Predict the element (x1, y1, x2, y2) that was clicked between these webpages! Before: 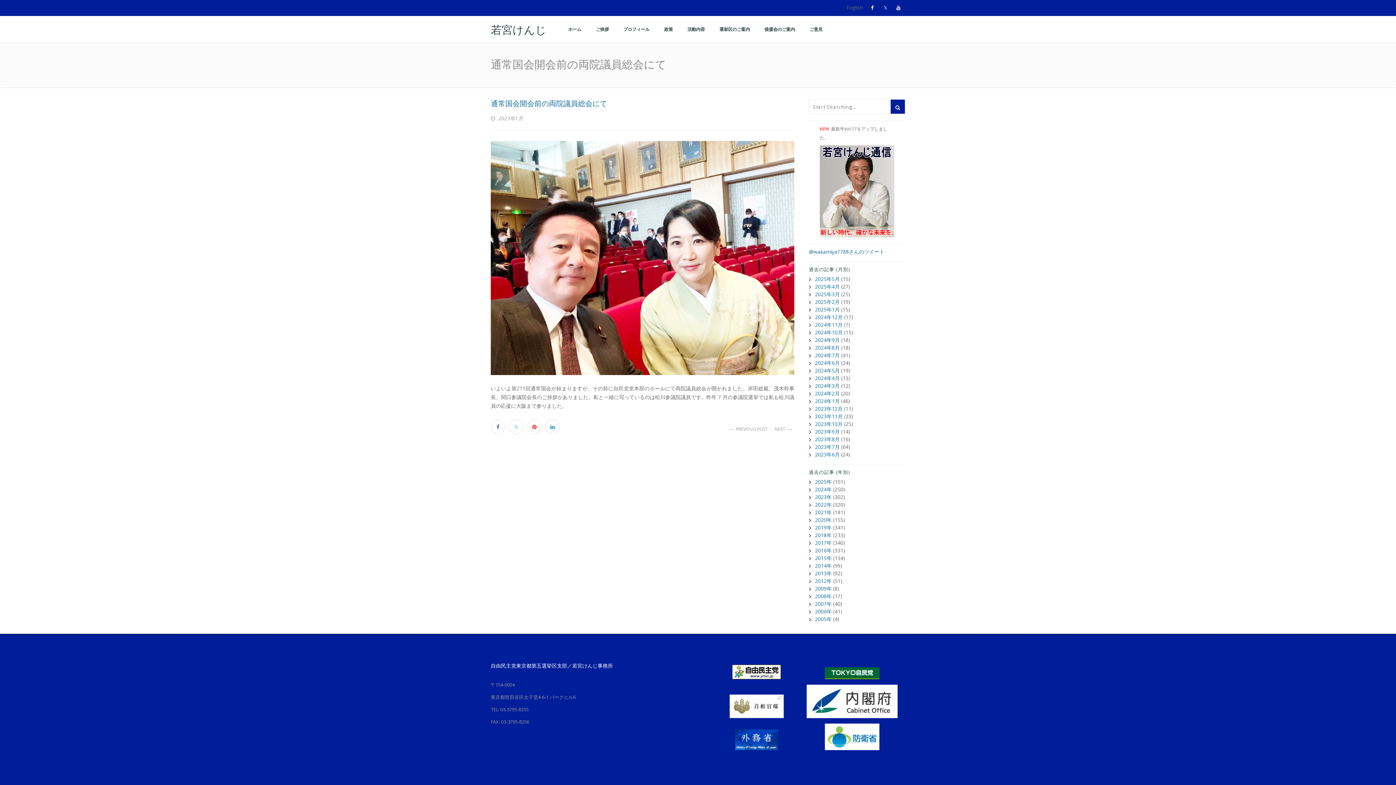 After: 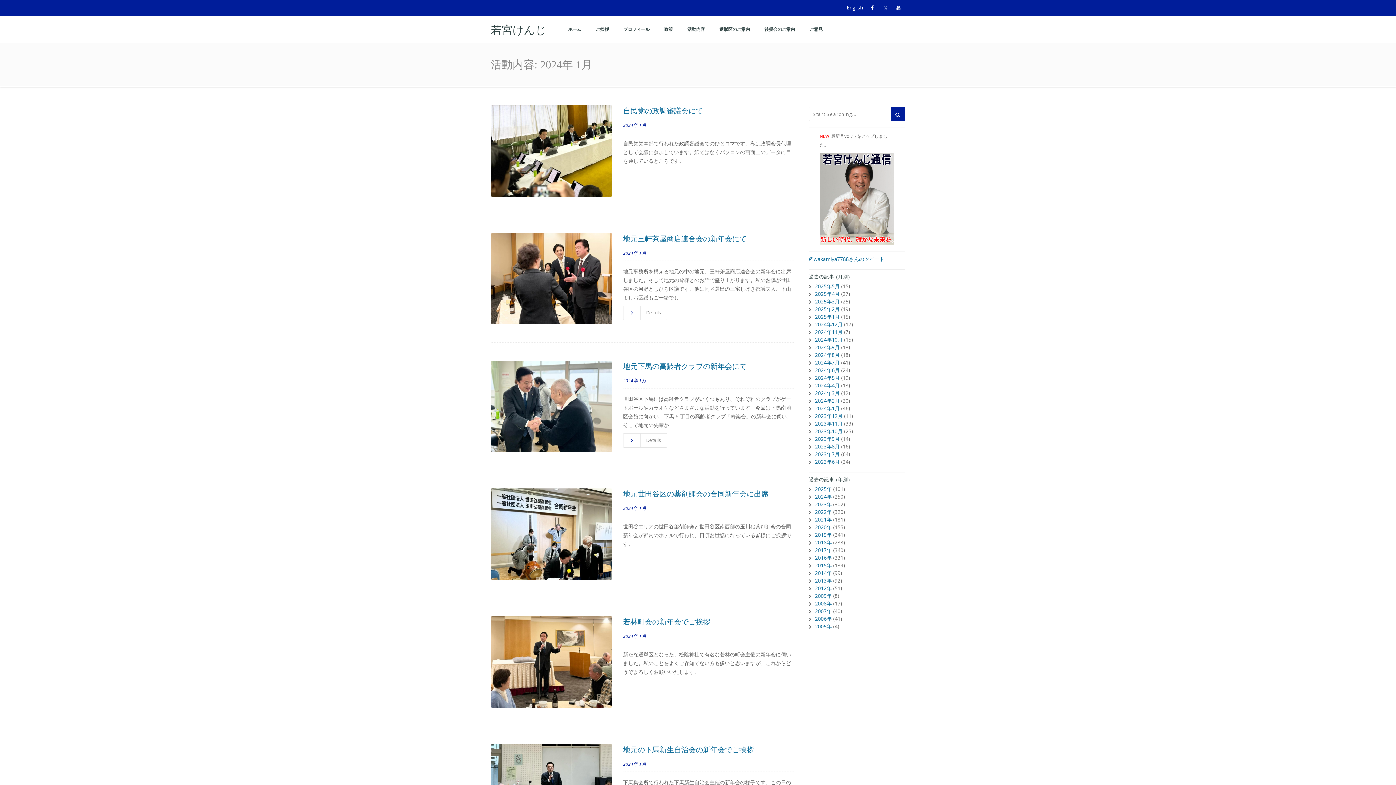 Action: bbox: (815, 397, 840, 404) label: 2024年1月